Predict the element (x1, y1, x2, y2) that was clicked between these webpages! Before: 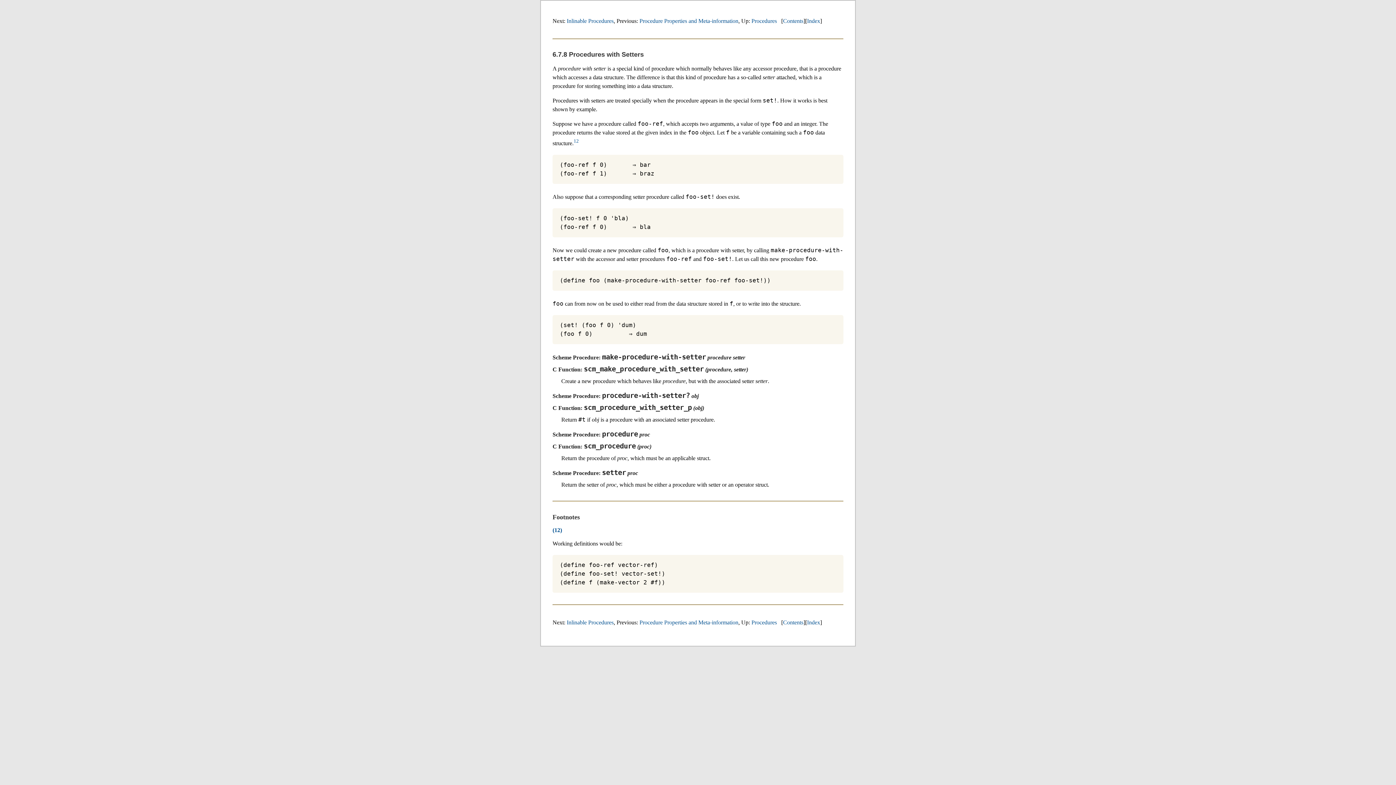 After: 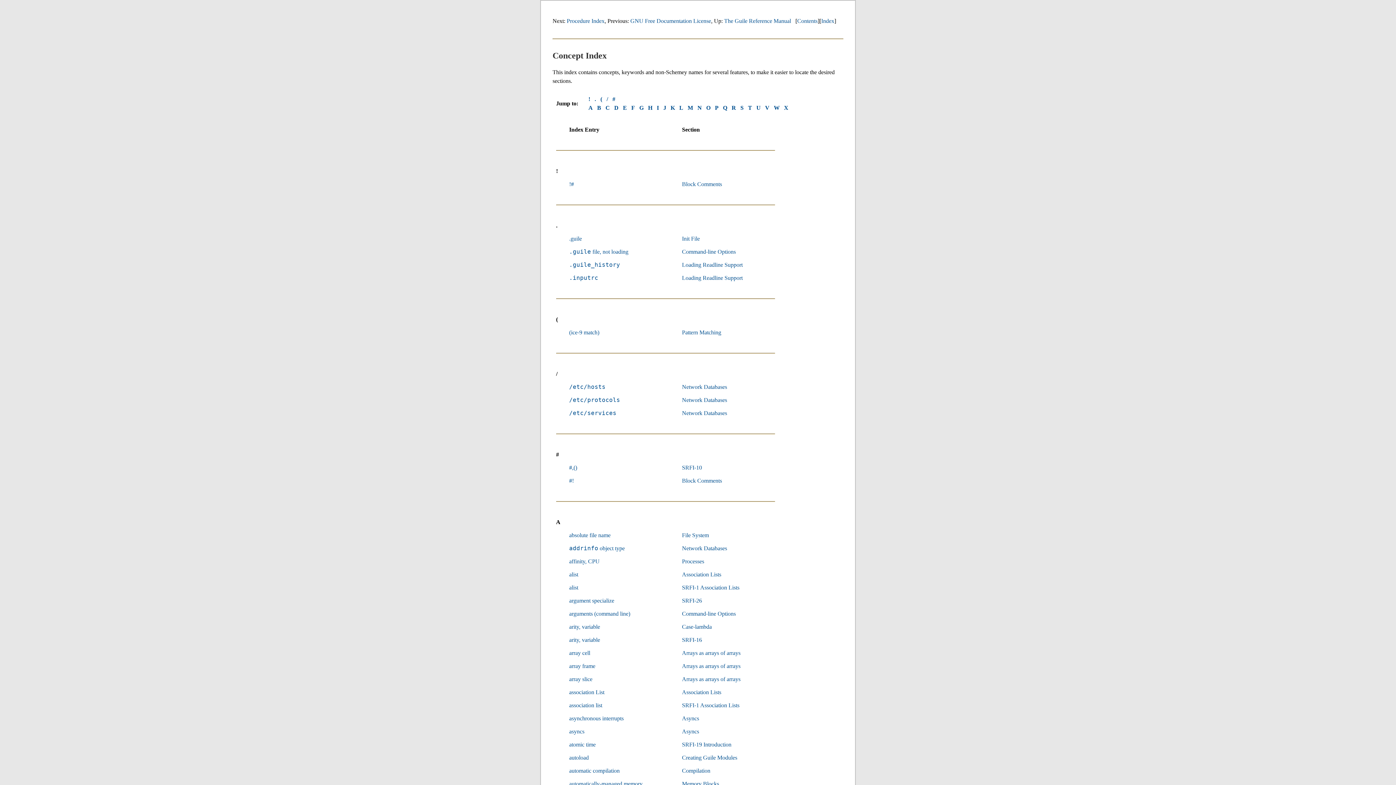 Action: label: Index bbox: (807, 619, 820, 625)